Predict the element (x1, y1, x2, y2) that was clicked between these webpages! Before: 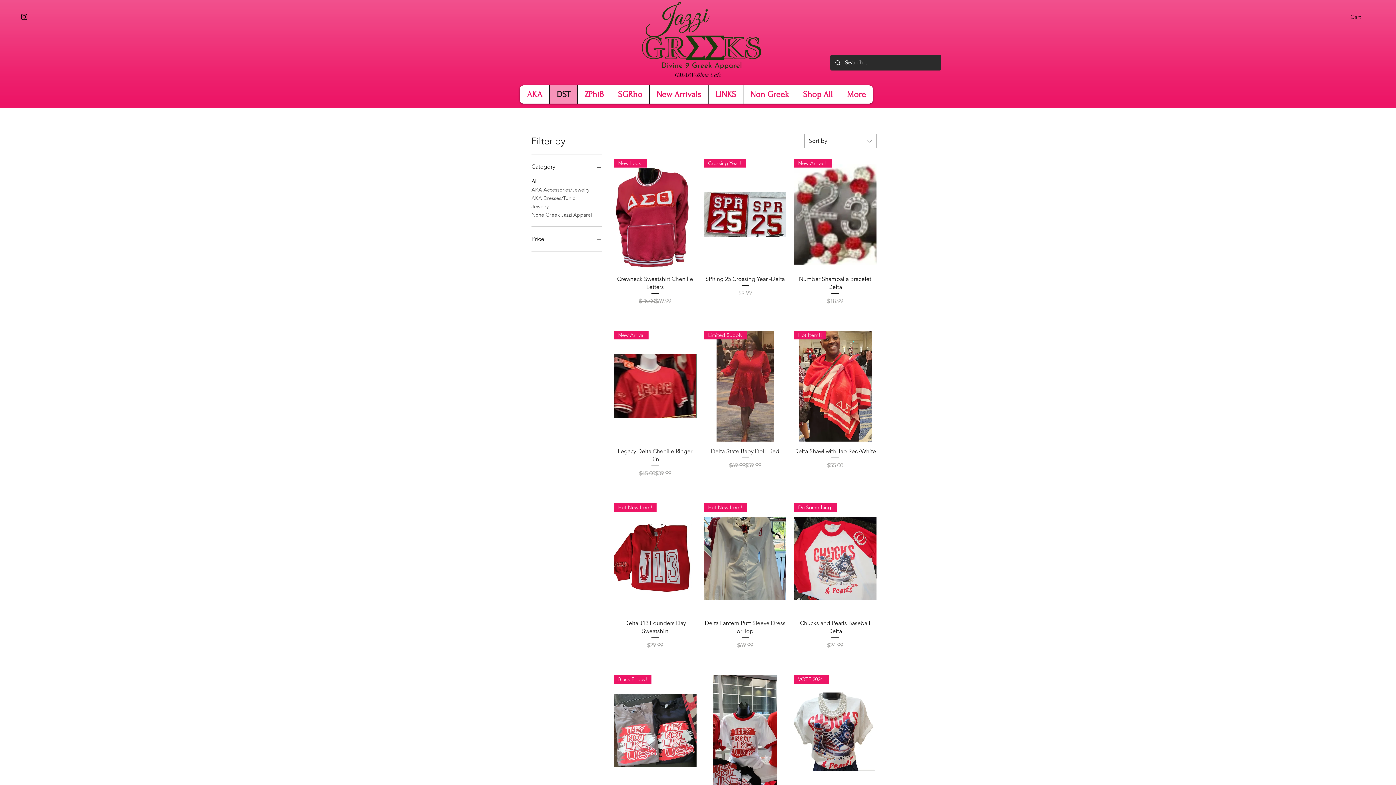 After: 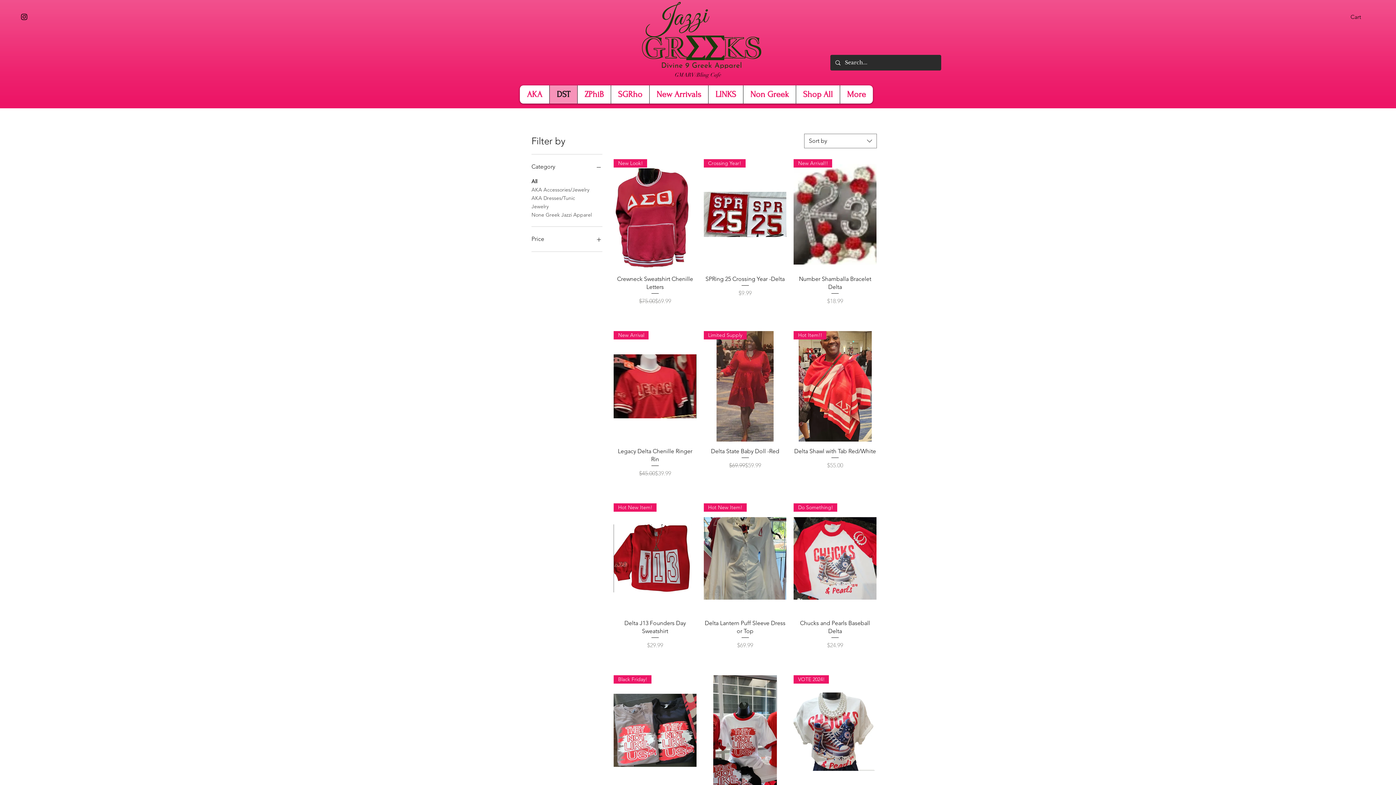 Action: bbox: (20, 12, 28, 21) label: Instagram